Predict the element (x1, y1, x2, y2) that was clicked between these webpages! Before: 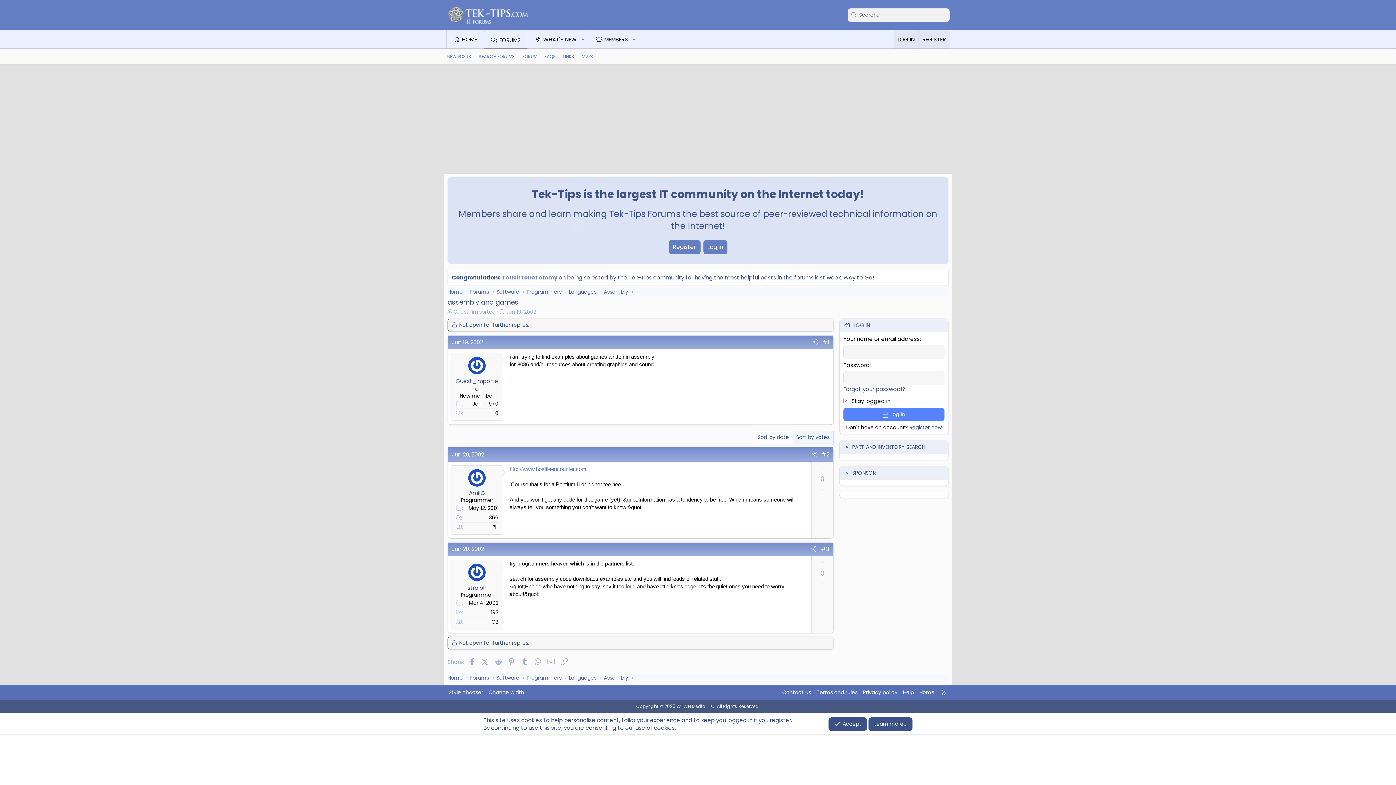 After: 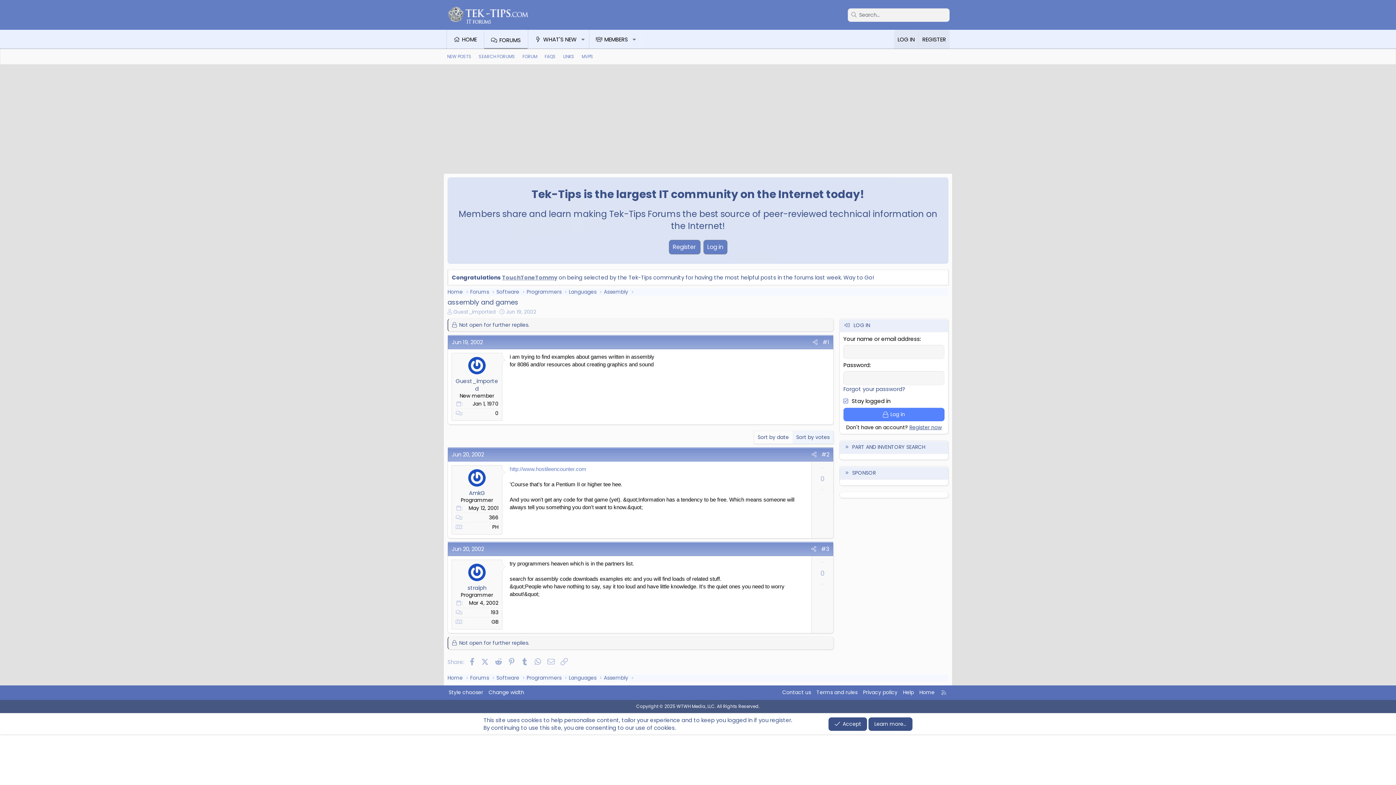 Action: label: Upvote bbox: (815, 461, 829, 474)